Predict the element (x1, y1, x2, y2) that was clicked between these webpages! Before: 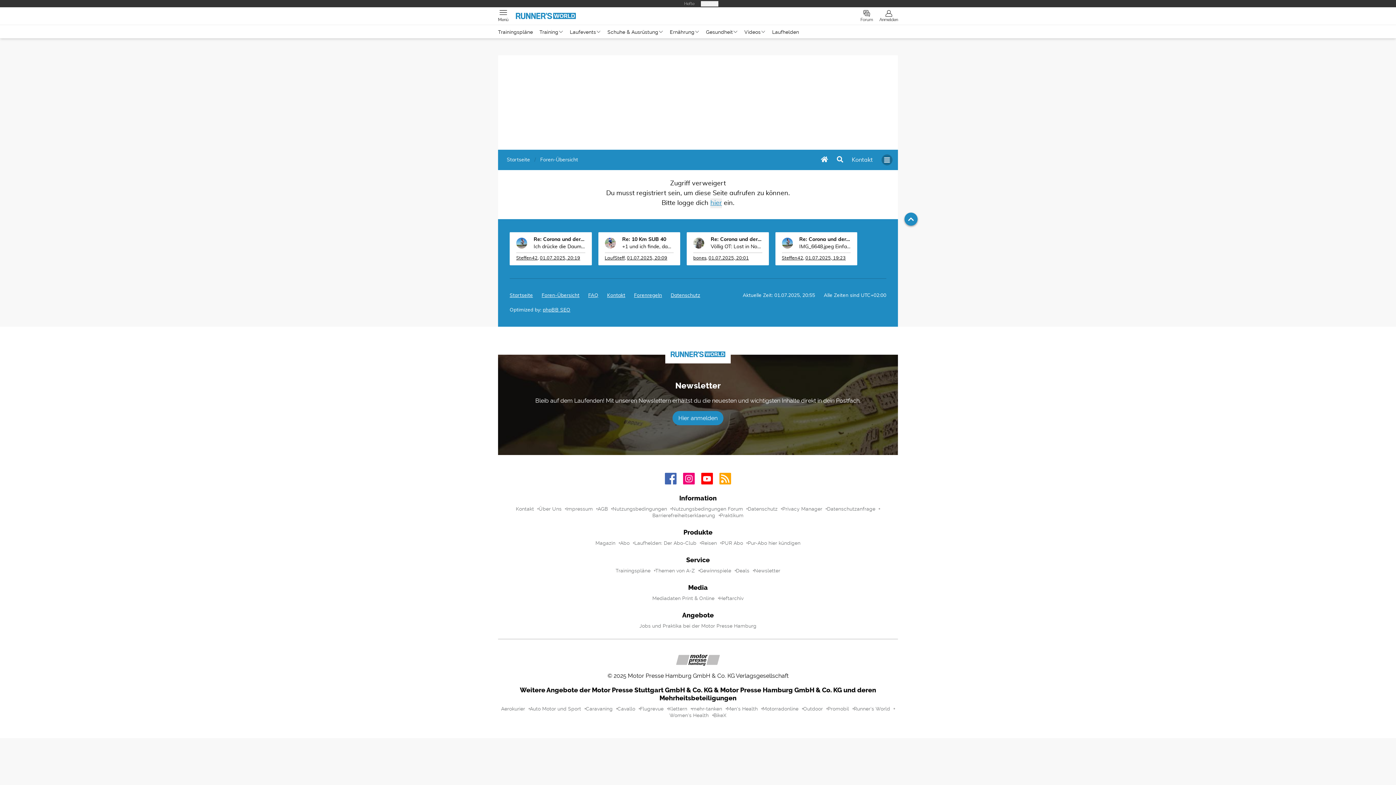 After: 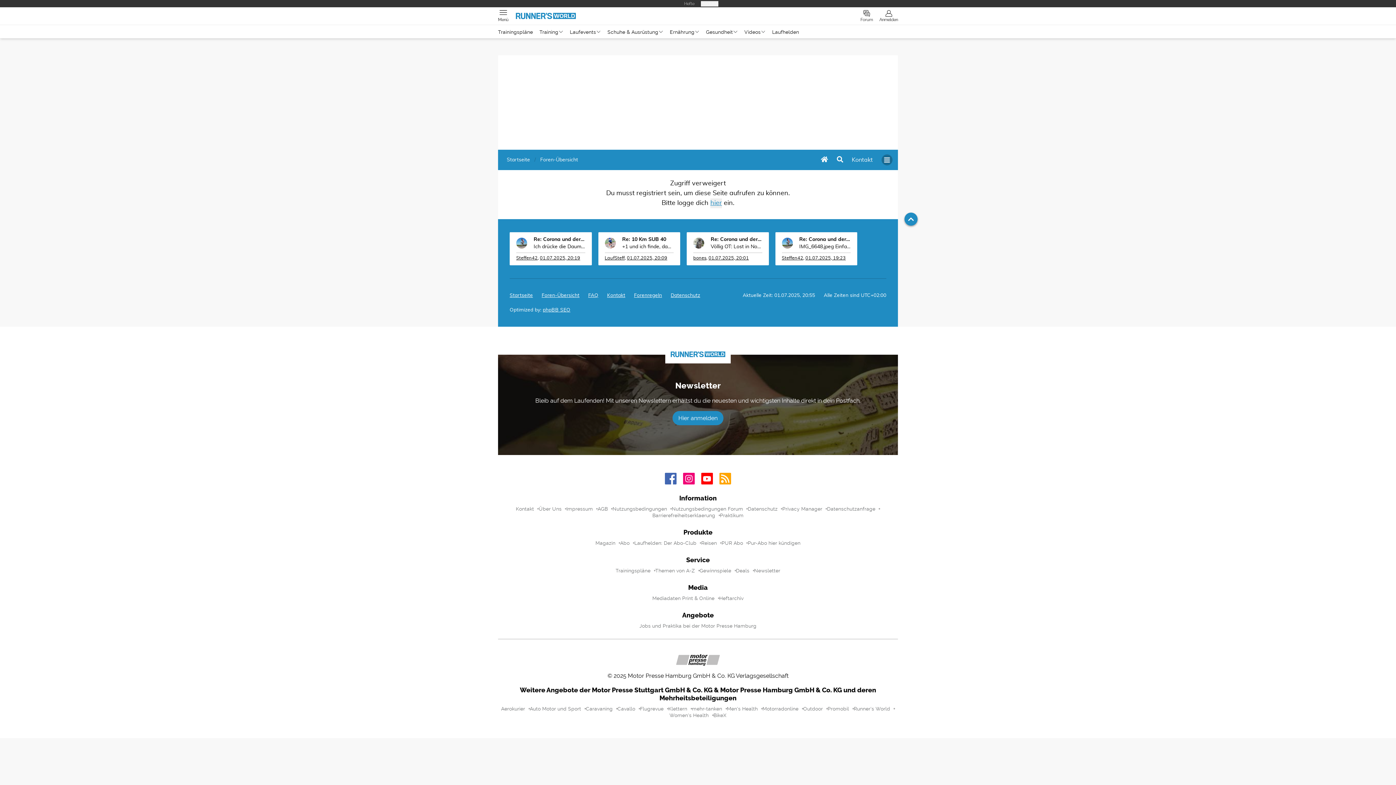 Action: bbox: (670, 194, 700, 200) label: Datenschutz